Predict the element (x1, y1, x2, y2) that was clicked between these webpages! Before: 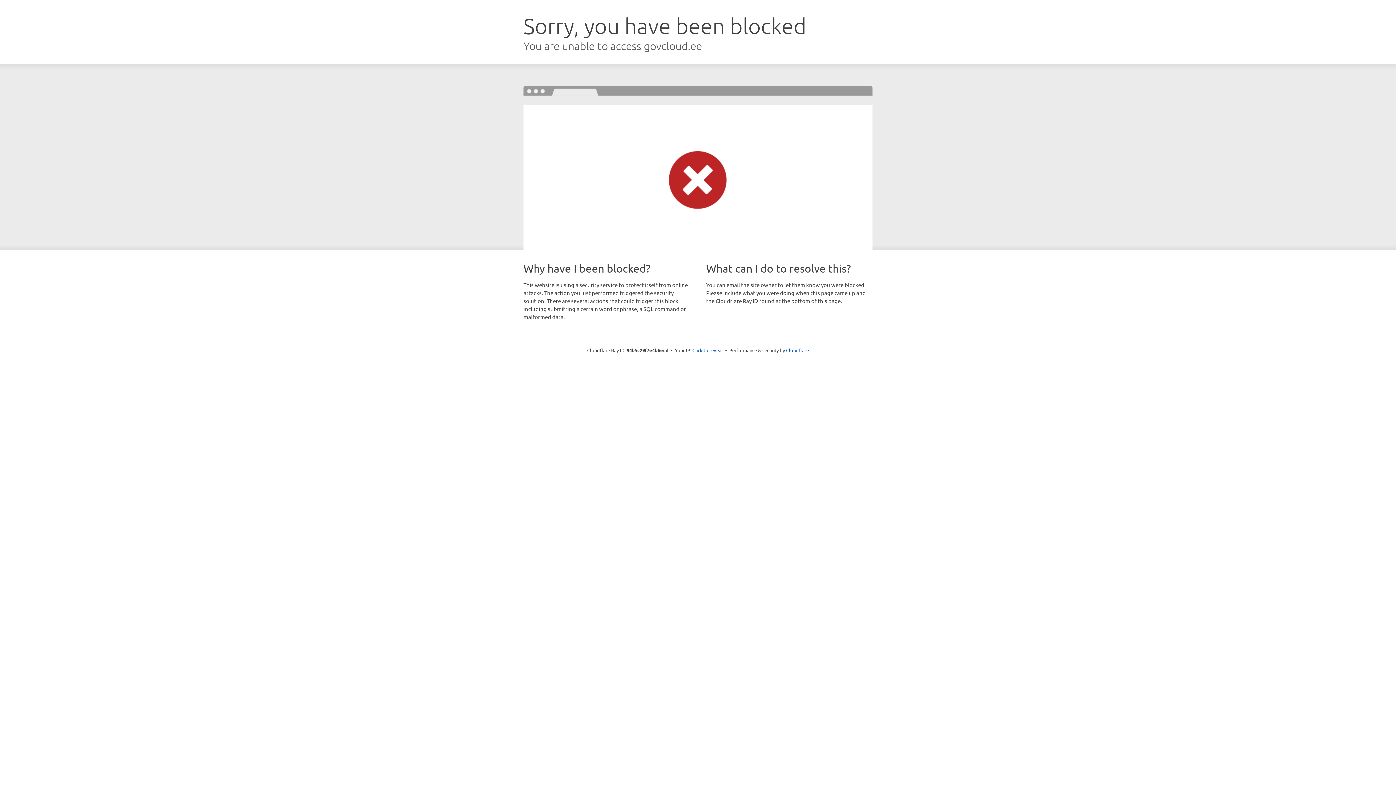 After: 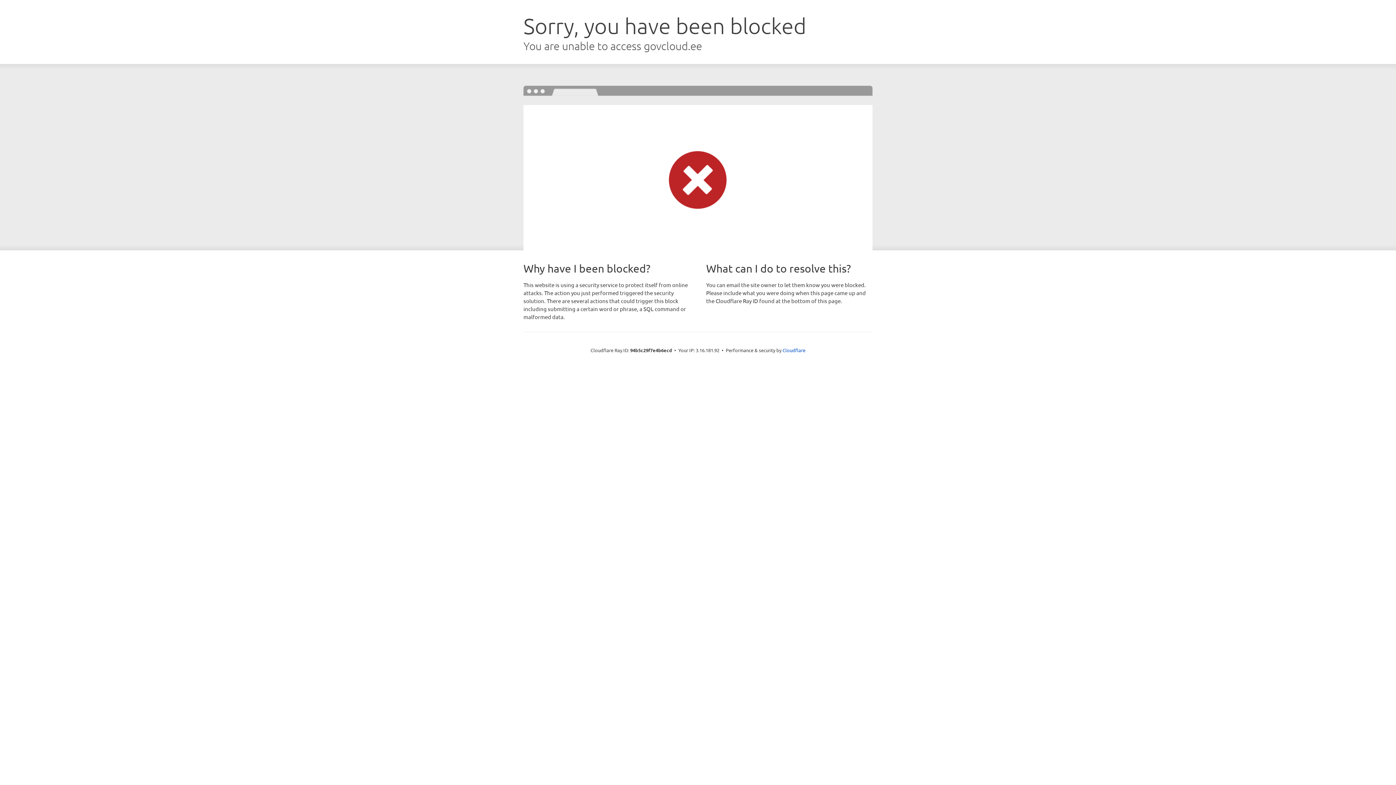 Action: label: Click to reveal bbox: (692, 346, 723, 353)